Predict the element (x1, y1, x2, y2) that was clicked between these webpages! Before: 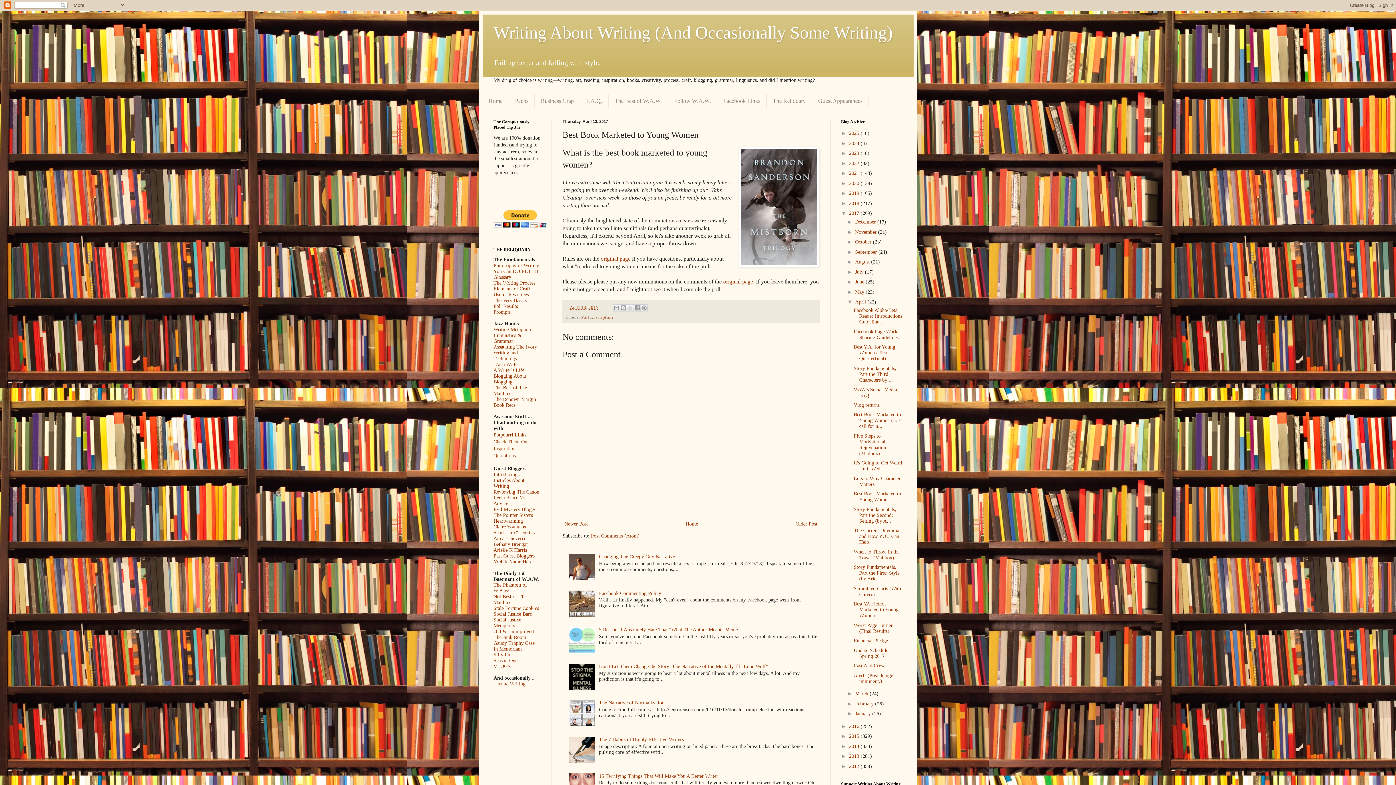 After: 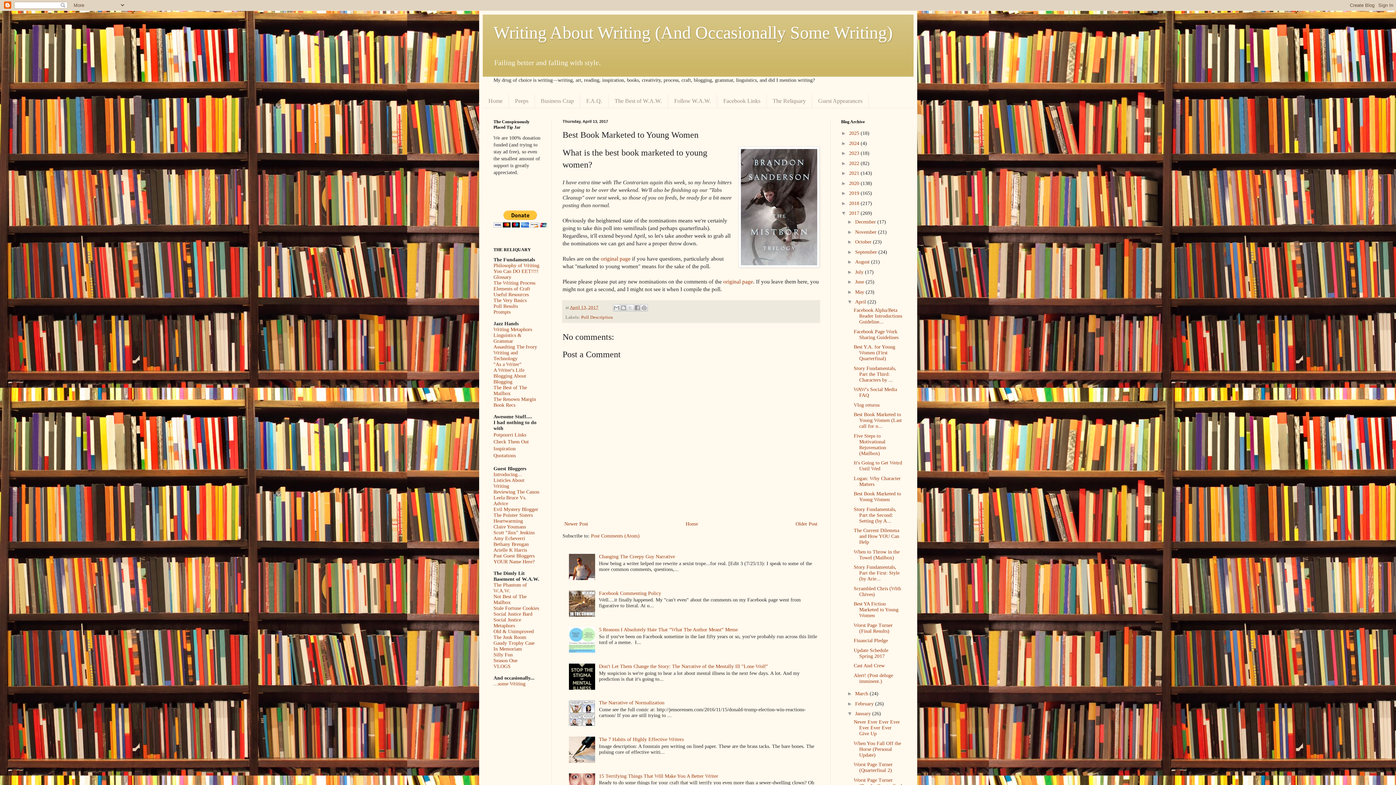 Action: label: ►   bbox: (847, 711, 855, 716)